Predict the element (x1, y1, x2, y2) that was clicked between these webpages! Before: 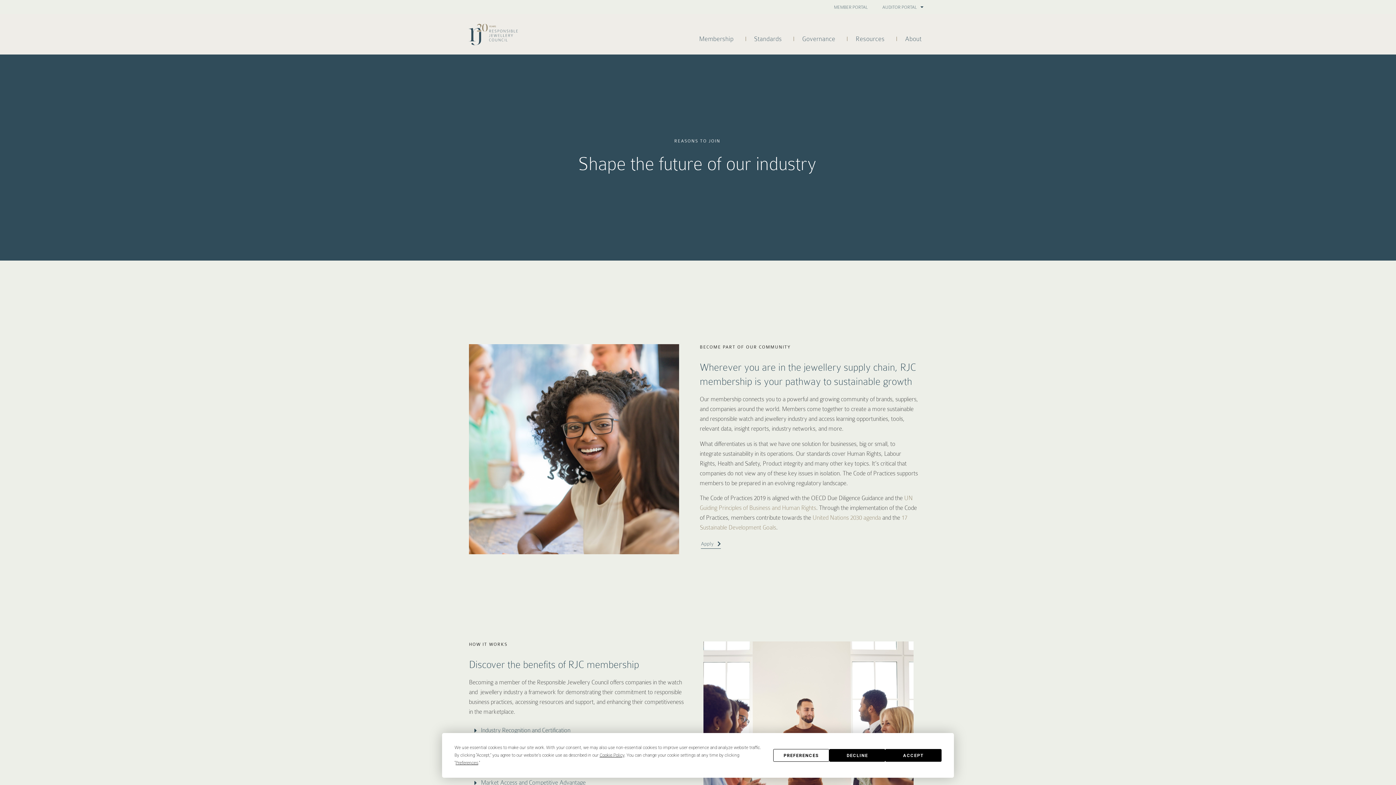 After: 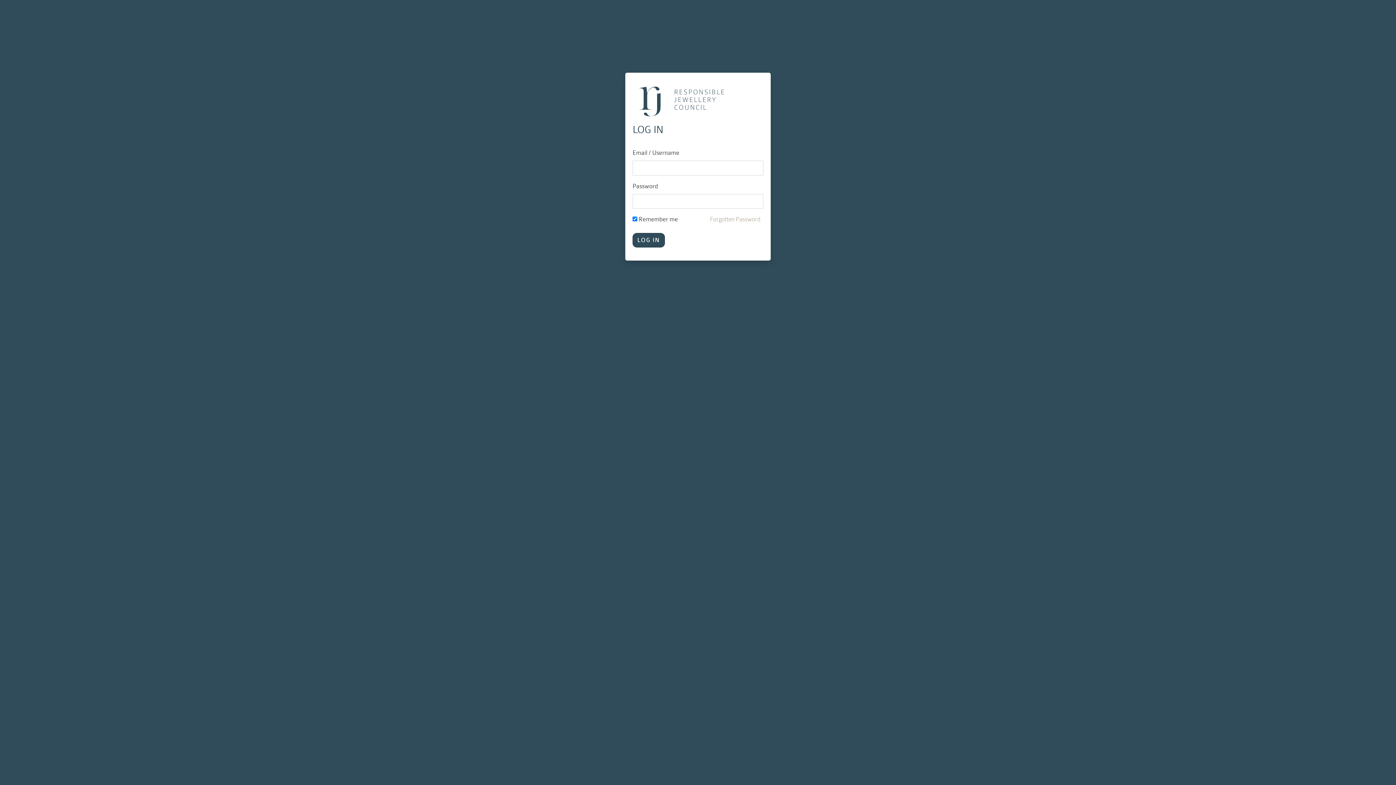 Action: bbox: (826, 0, 875, 14) label: MEMBER PORTAL